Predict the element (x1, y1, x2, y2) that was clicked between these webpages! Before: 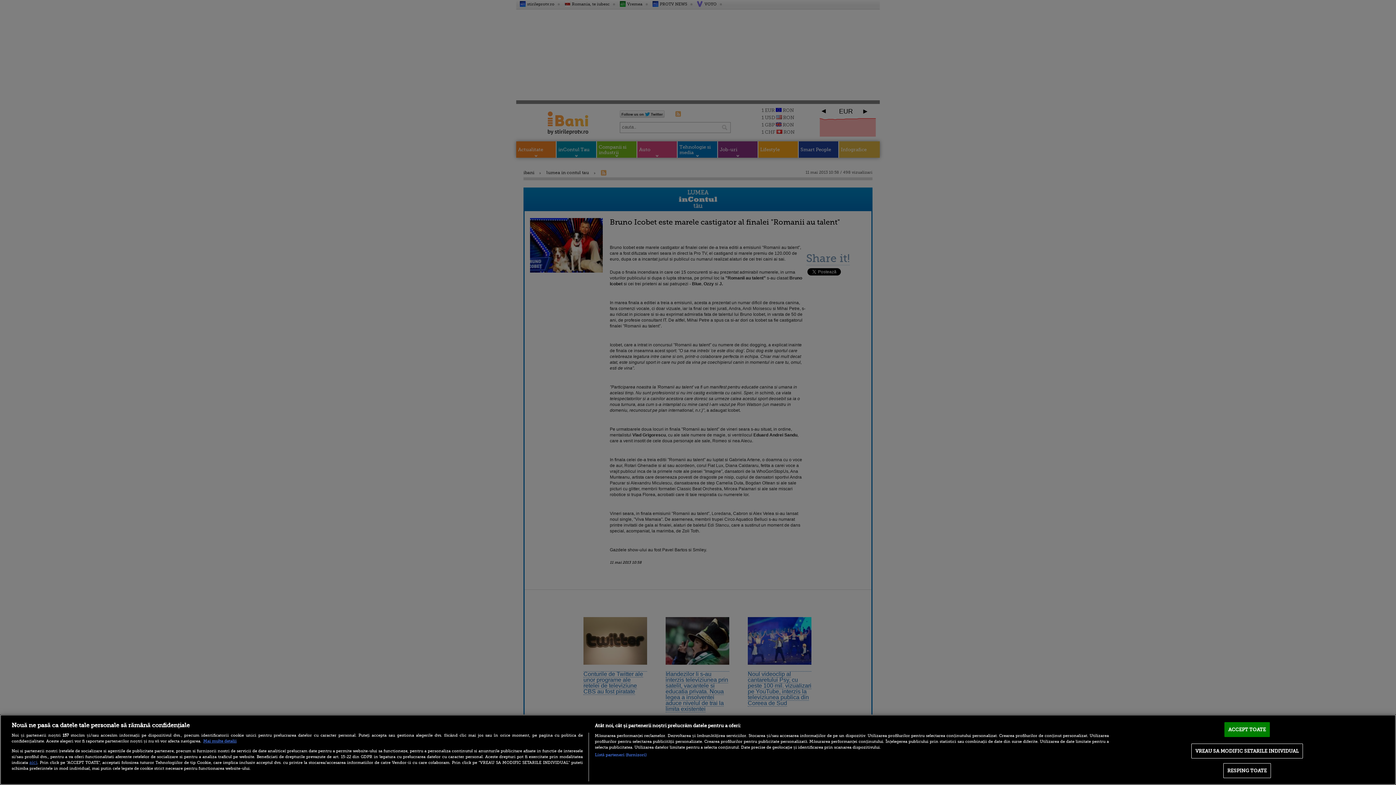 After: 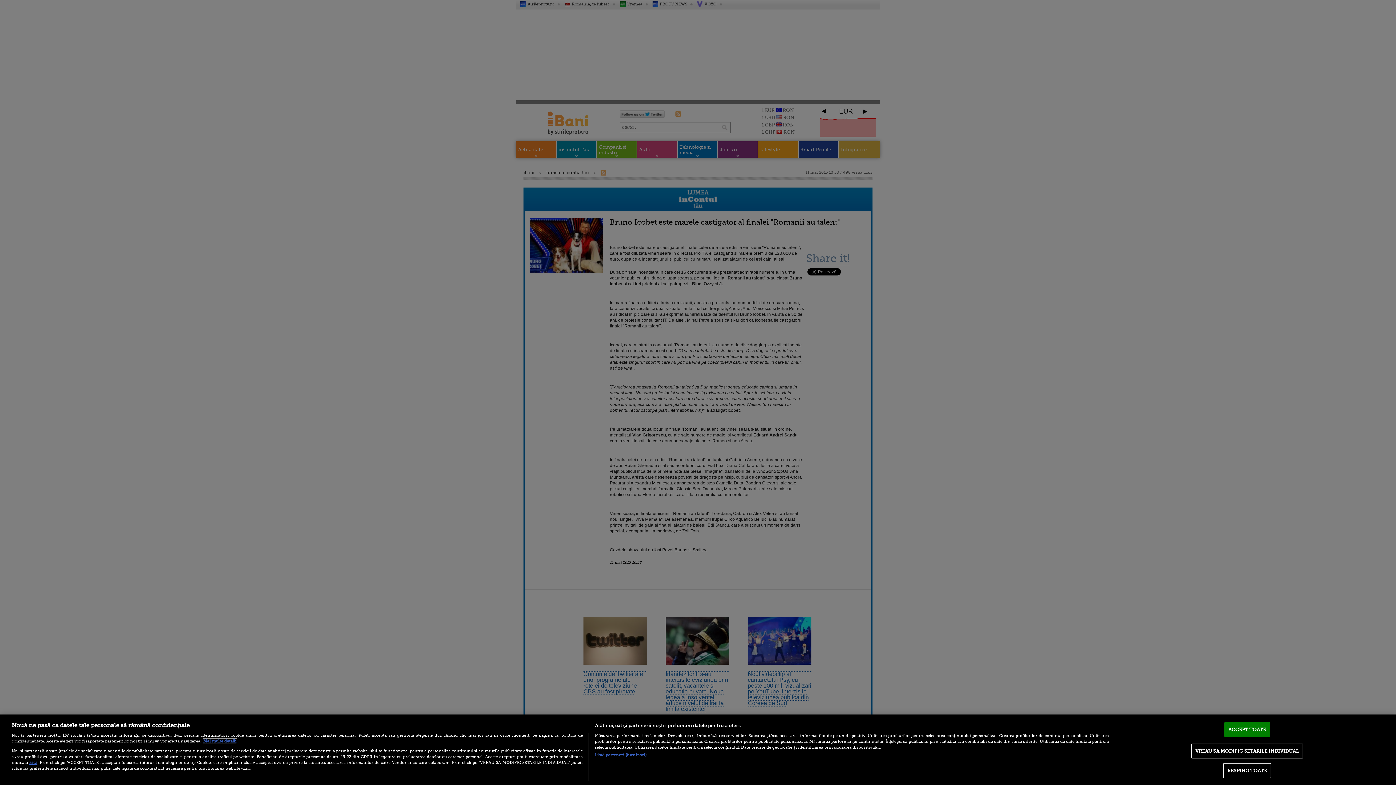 Action: label: Mai multe informații despre confidențialitatea datelor dvs., se deschide într-o fereastră nouă bbox: (203, 739, 236, 743)